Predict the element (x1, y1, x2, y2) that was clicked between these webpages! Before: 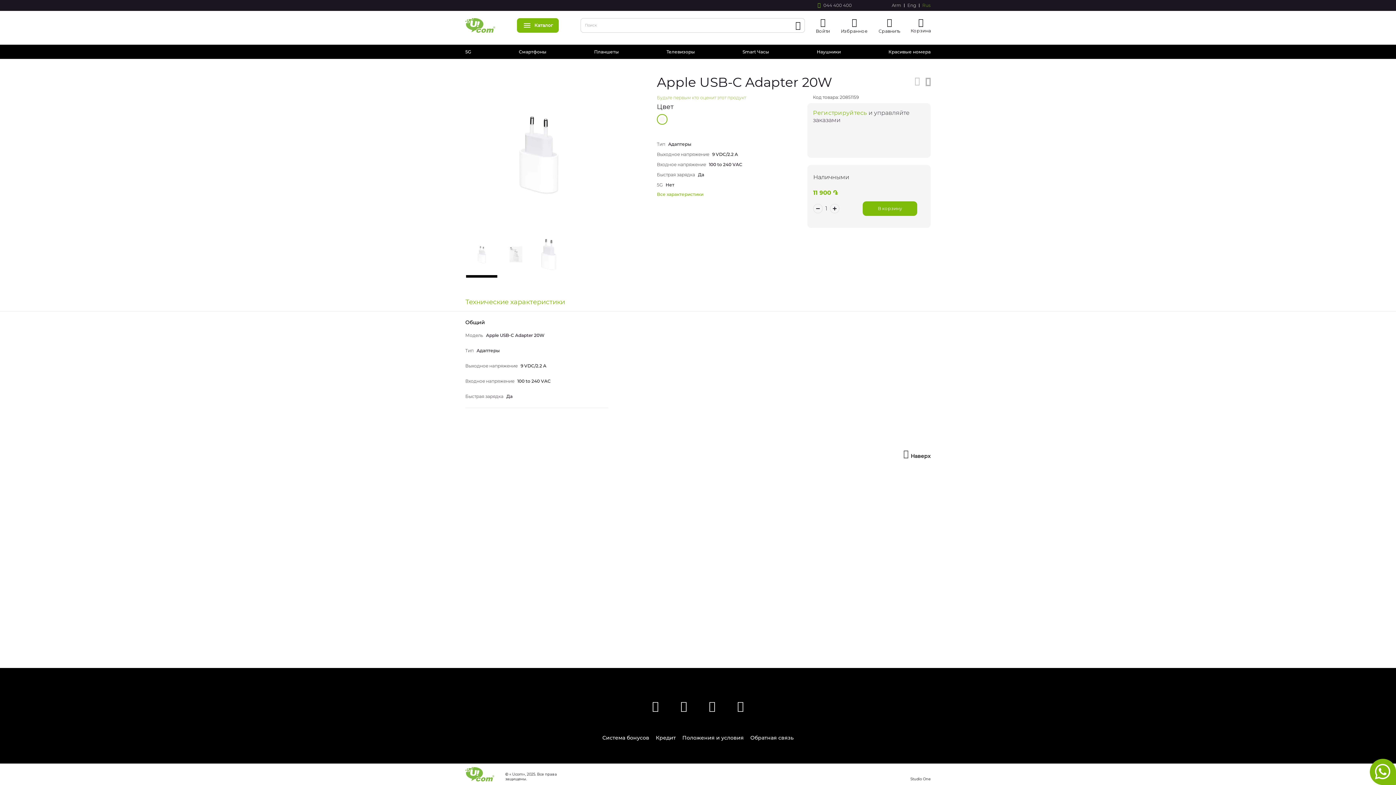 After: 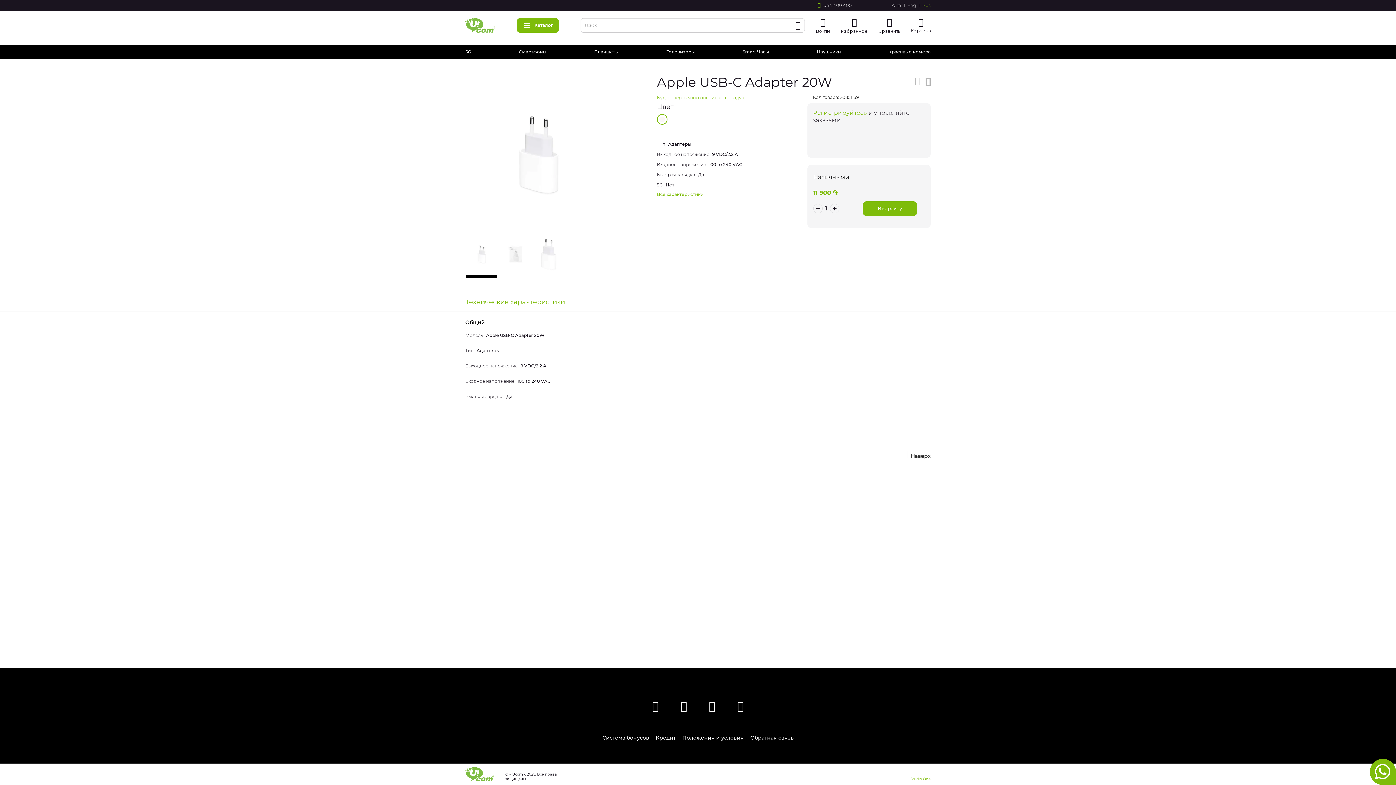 Action: bbox: (910, 777, 930, 781) label: Studio One